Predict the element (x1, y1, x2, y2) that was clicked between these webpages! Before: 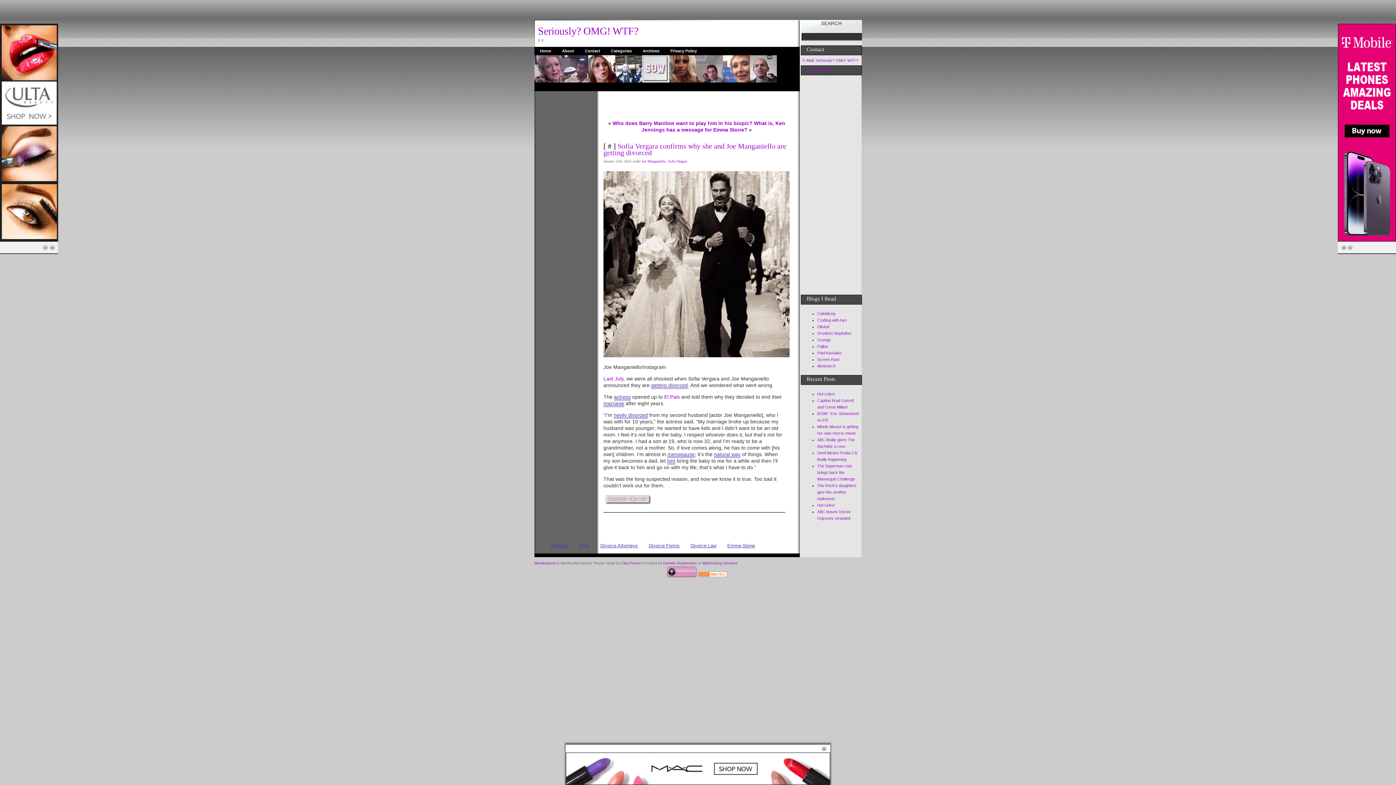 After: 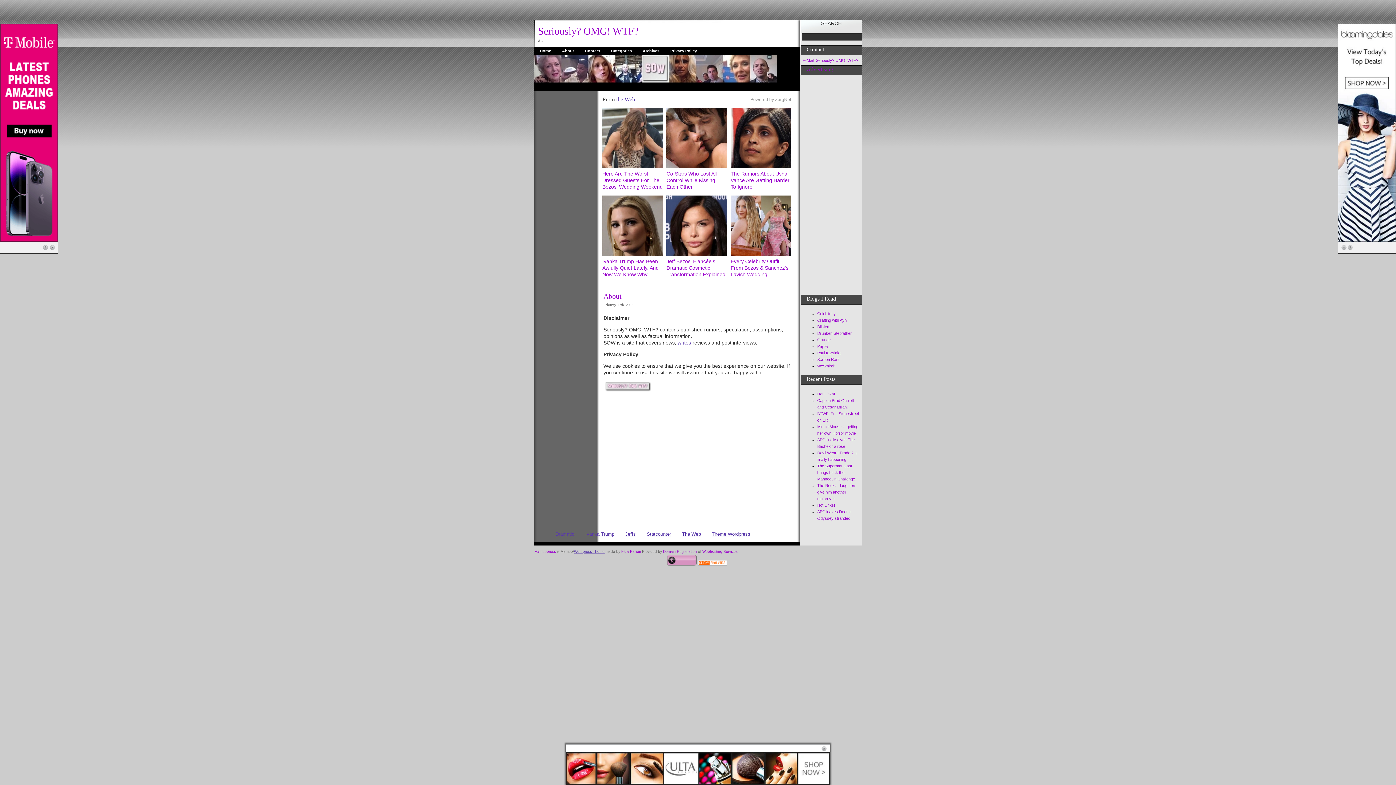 Action: label: About bbox: (556, 46, 579, 55)